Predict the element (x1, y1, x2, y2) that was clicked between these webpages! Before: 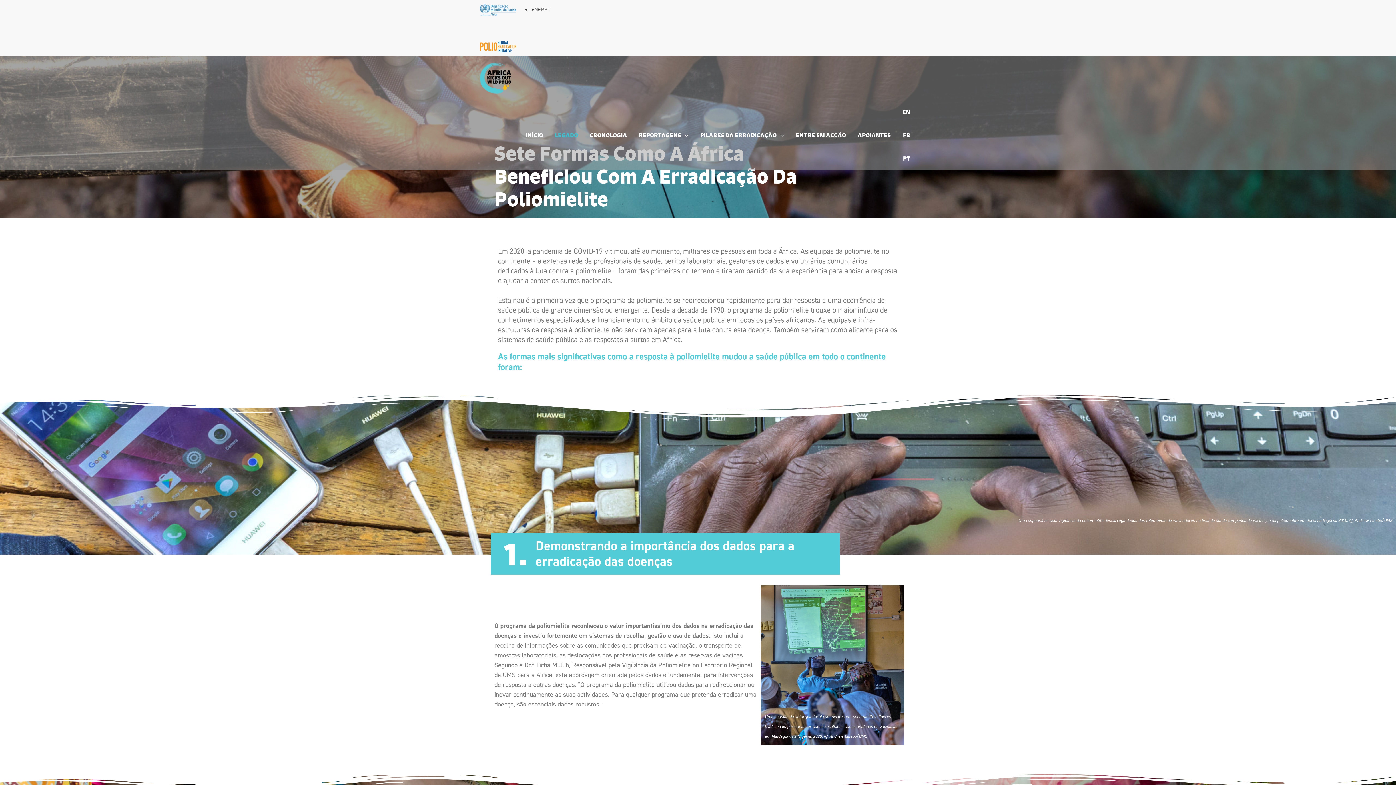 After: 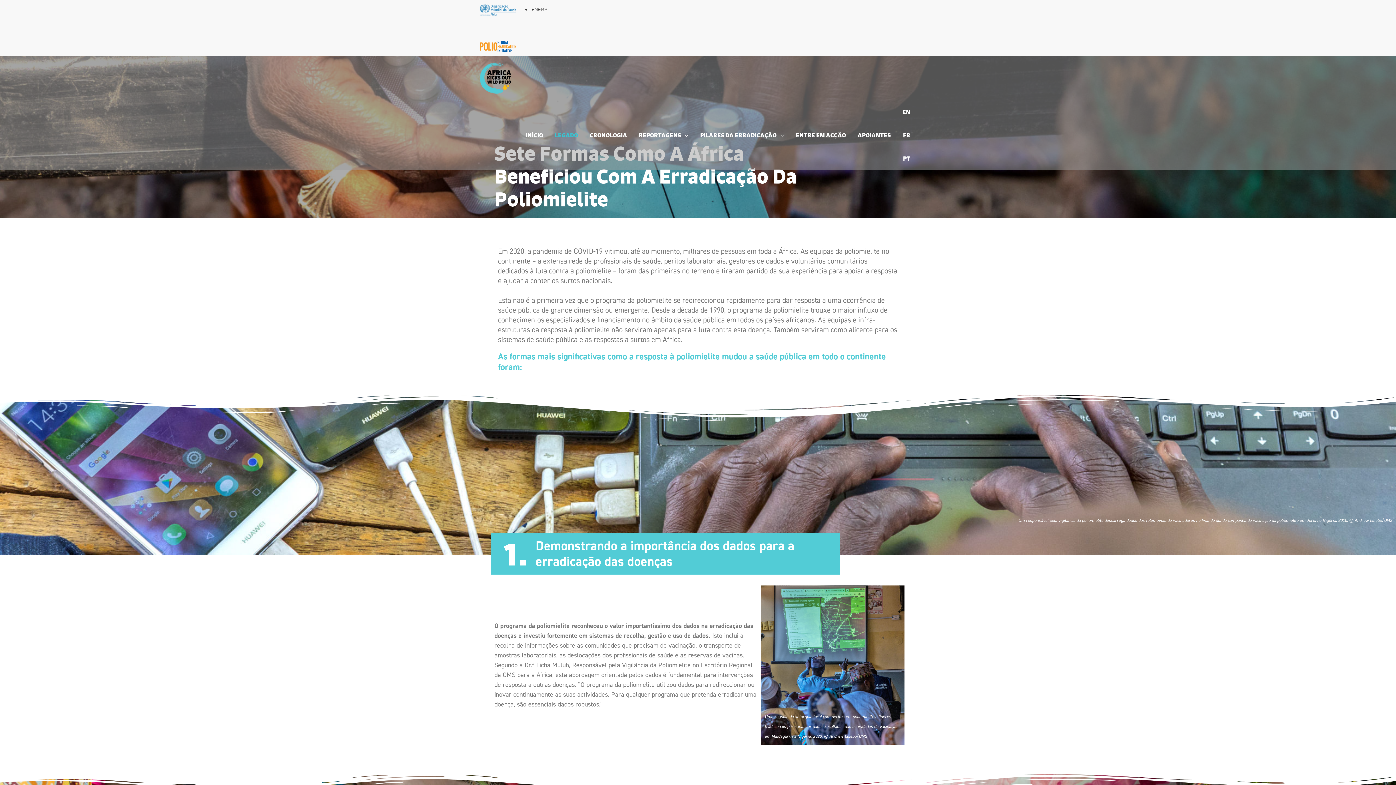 Action: label: LEGADO bbox: (549, 100, 584, 170)